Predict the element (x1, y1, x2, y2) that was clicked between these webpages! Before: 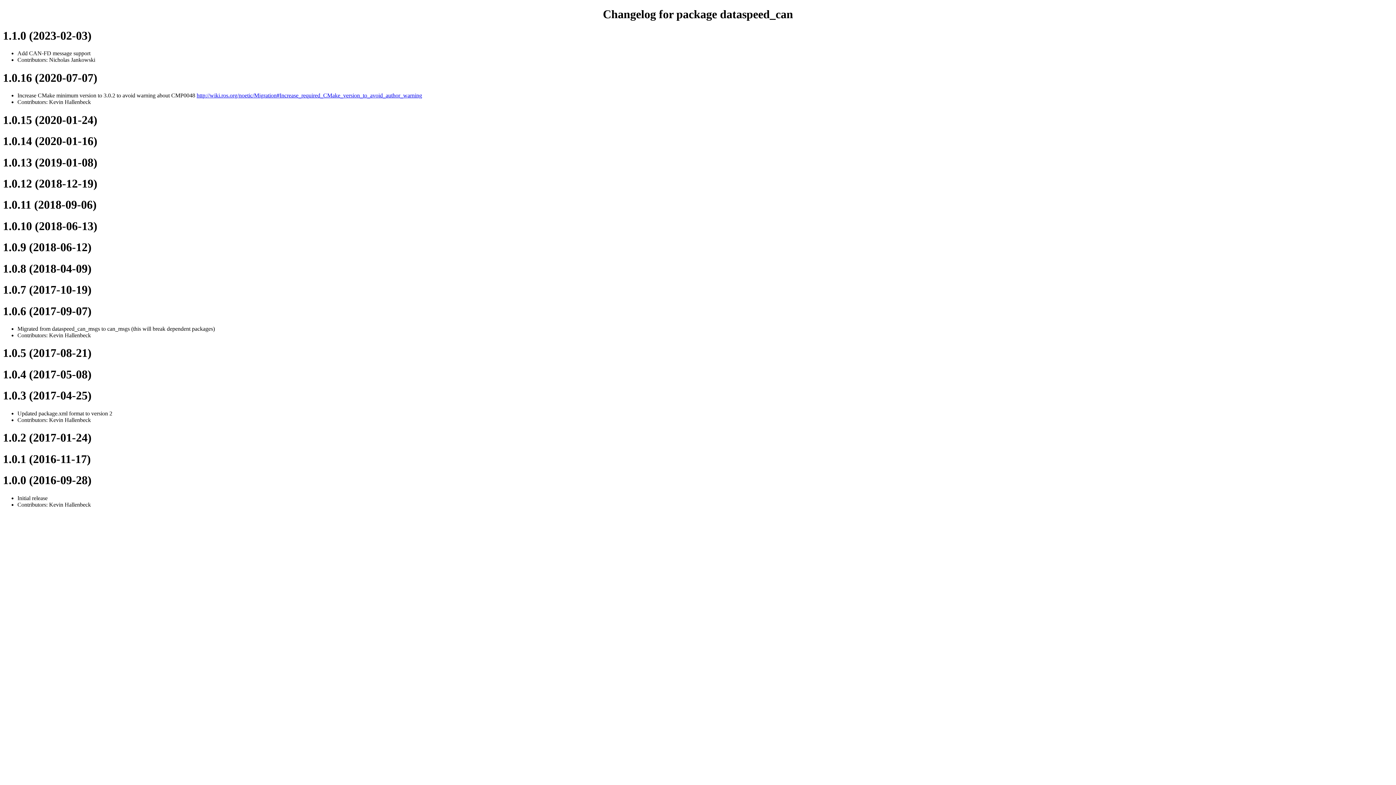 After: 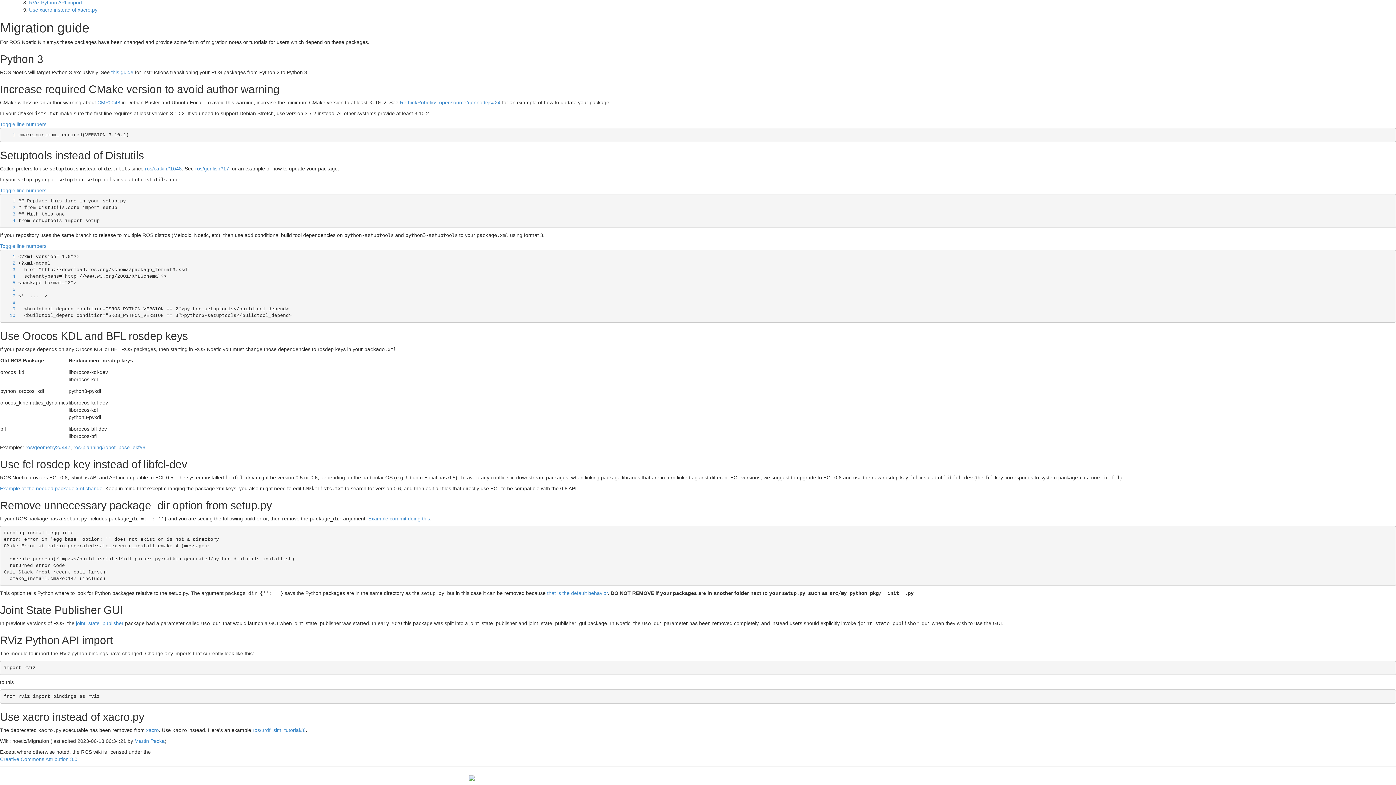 Action: label: http://wiki.ros.org/noetic/Migration#Increase_required_CMake_version_to_avoid_author_warning bbox: (196, 92, 422, 98)